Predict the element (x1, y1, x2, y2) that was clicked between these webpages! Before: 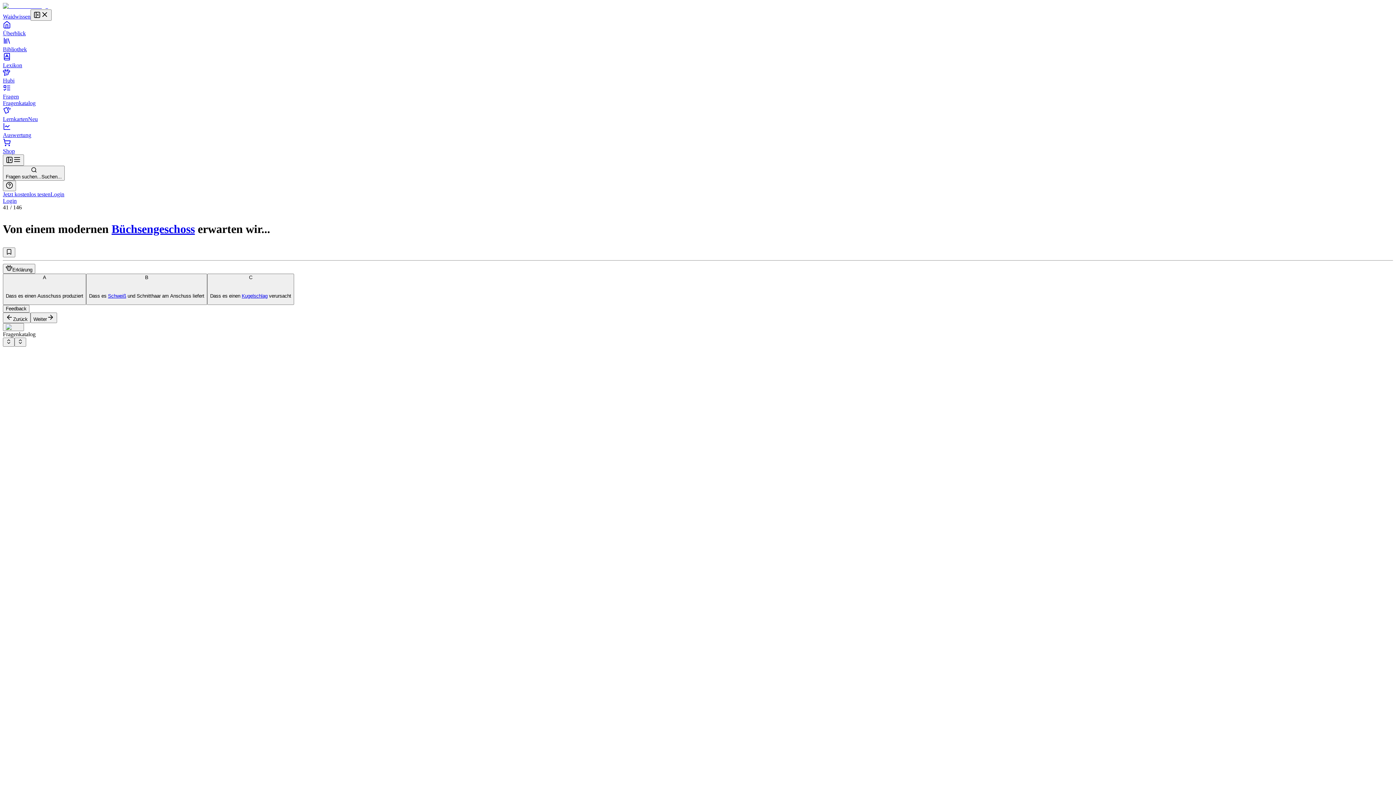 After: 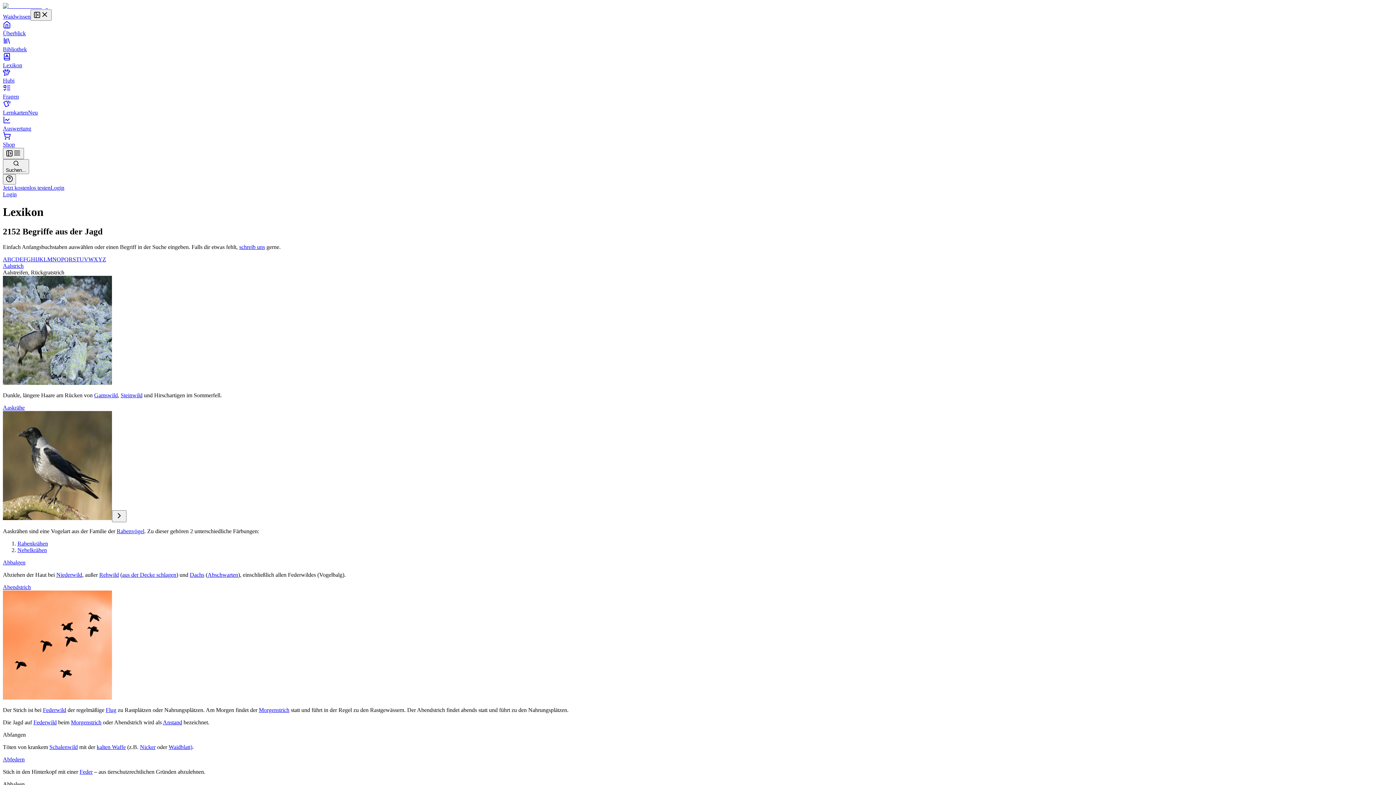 Action: bbox: (2, 52, 1393, 68) label: Lexikon